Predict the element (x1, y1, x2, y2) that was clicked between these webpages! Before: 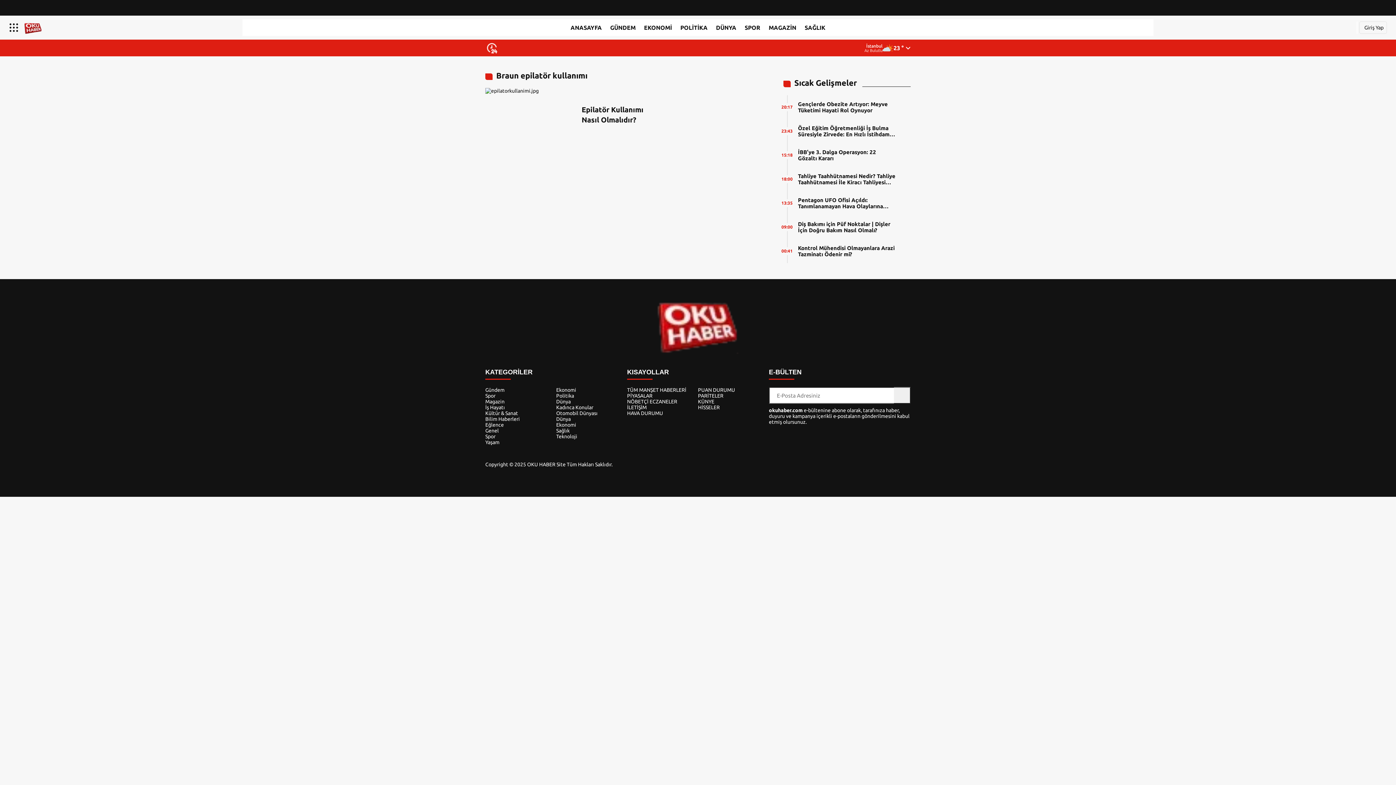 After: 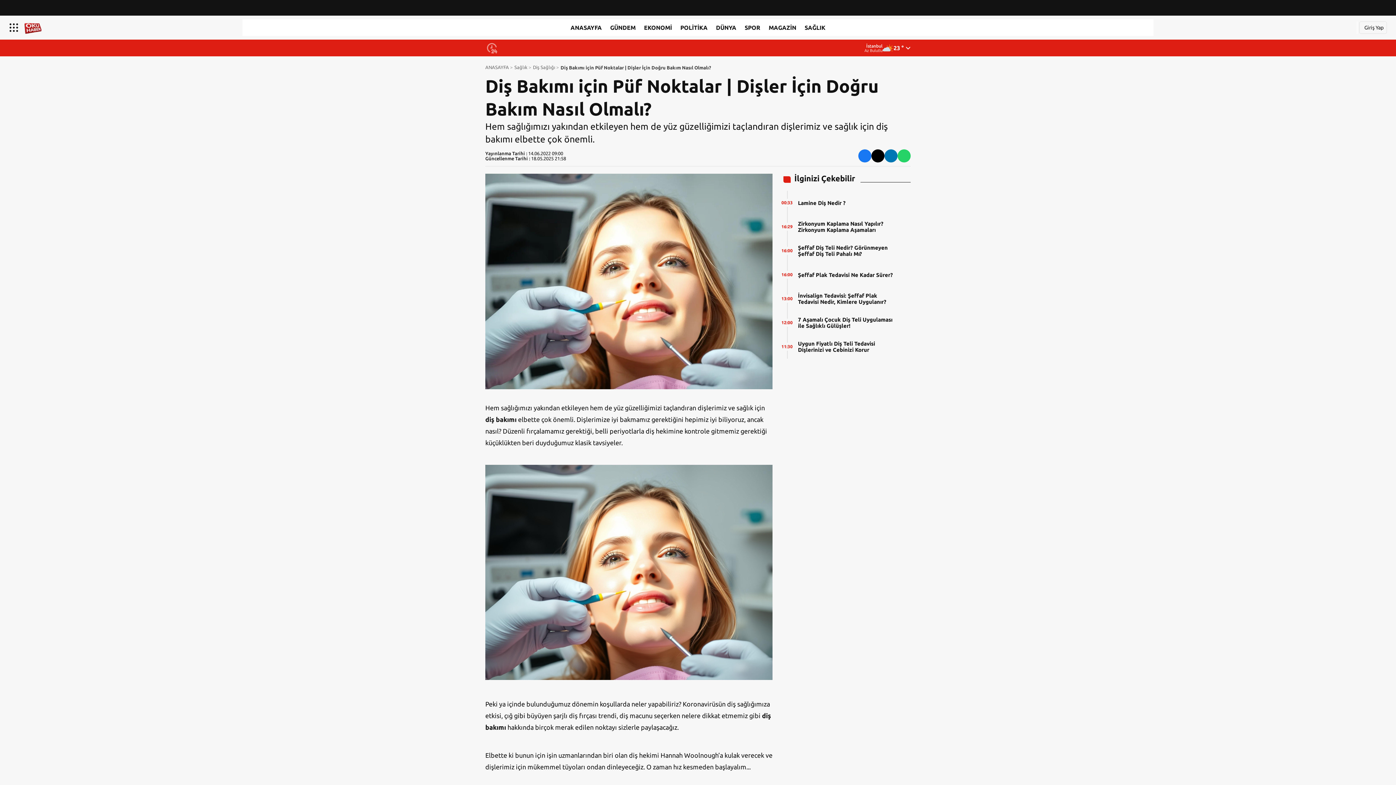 Action: label: Diş Bakımı için Püf Noktalar | Dişler İçin Doğru Bakım Nasıl Olmalı? bbox: (798, 221, 896, 233)